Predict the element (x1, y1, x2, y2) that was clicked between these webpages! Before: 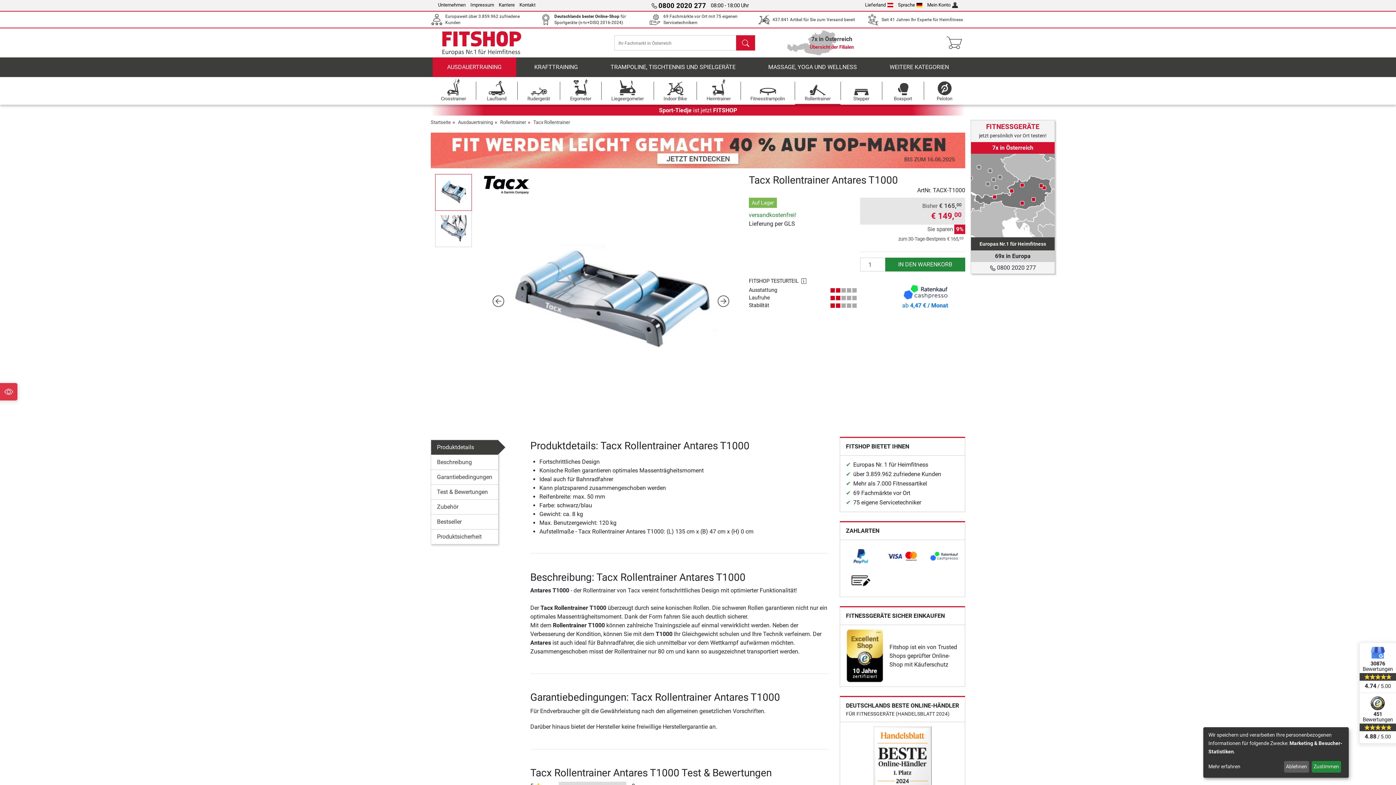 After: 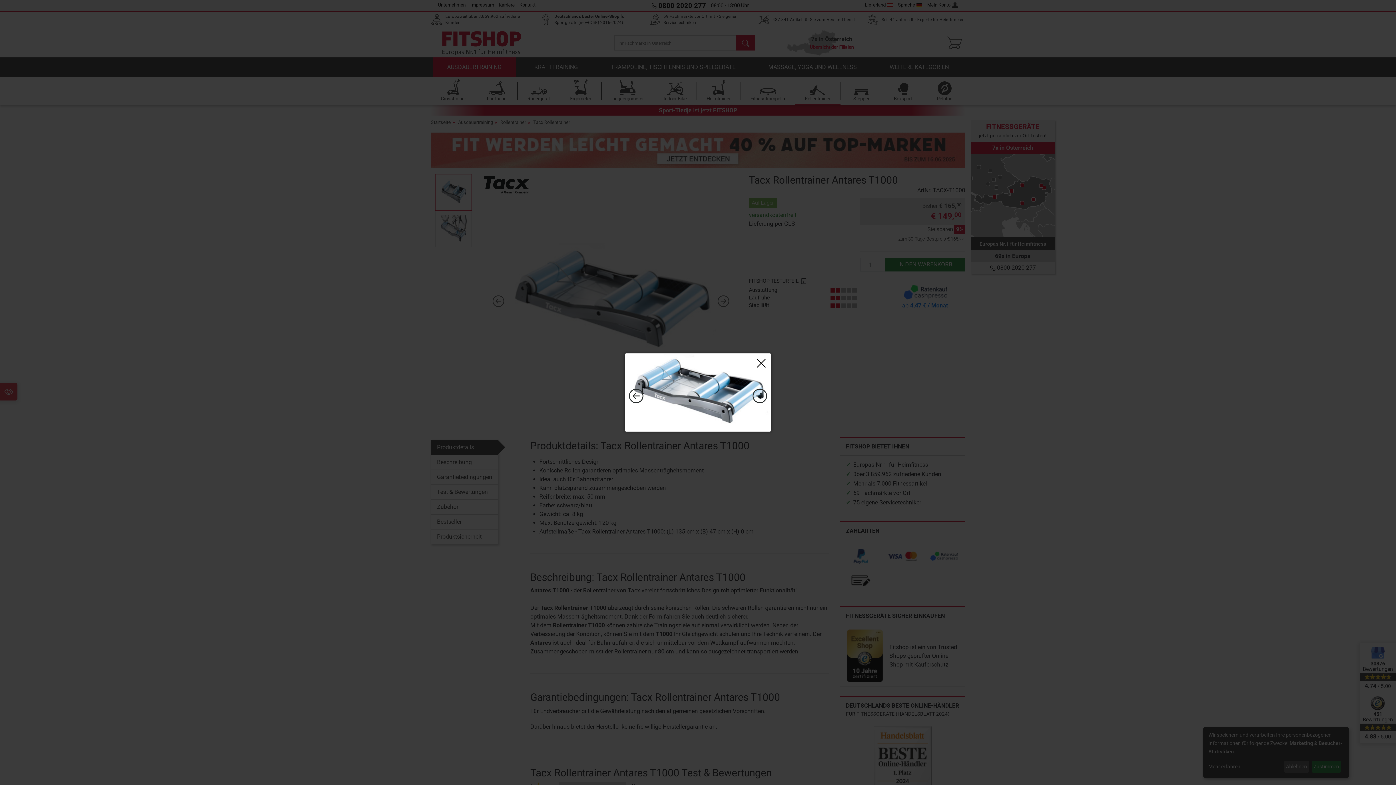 Action: bbox: (483, 174, 738, 428)